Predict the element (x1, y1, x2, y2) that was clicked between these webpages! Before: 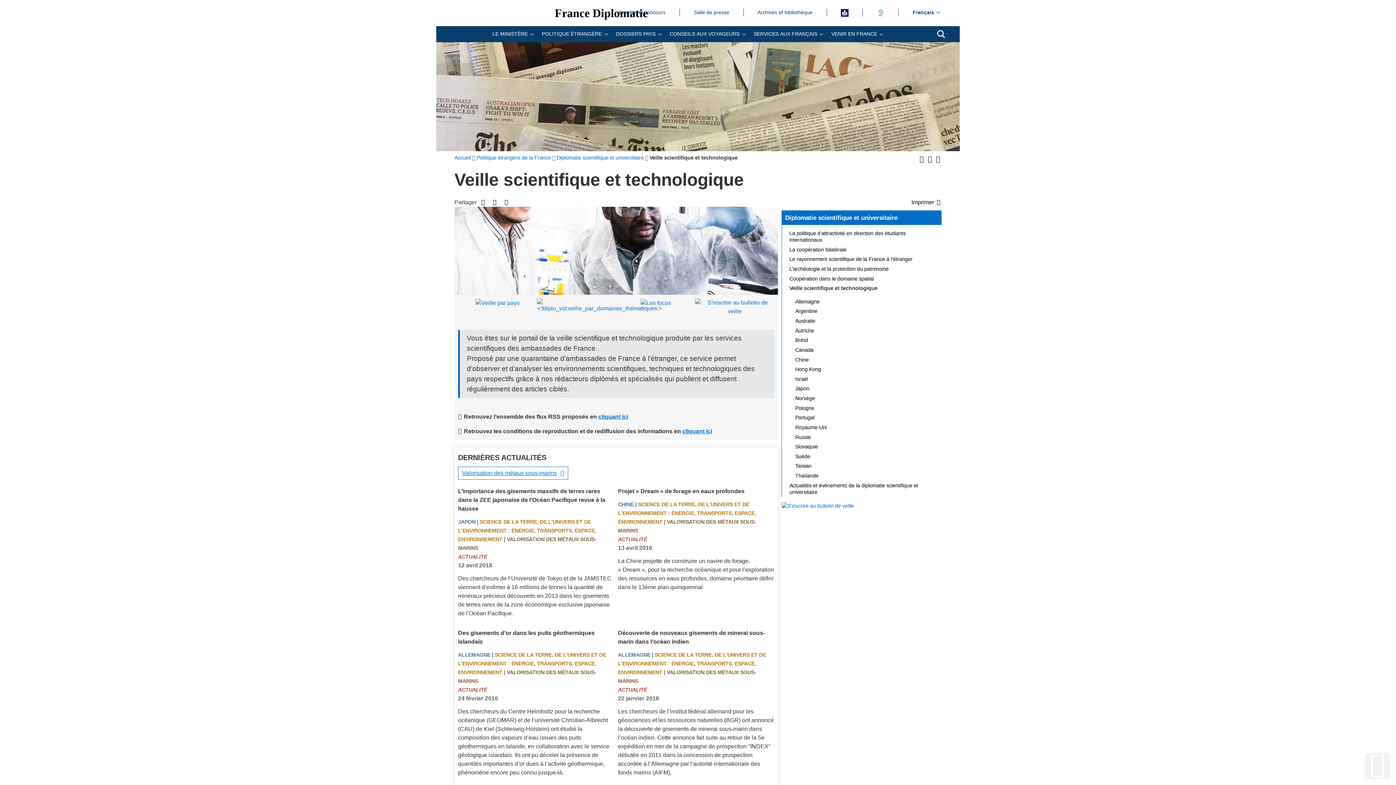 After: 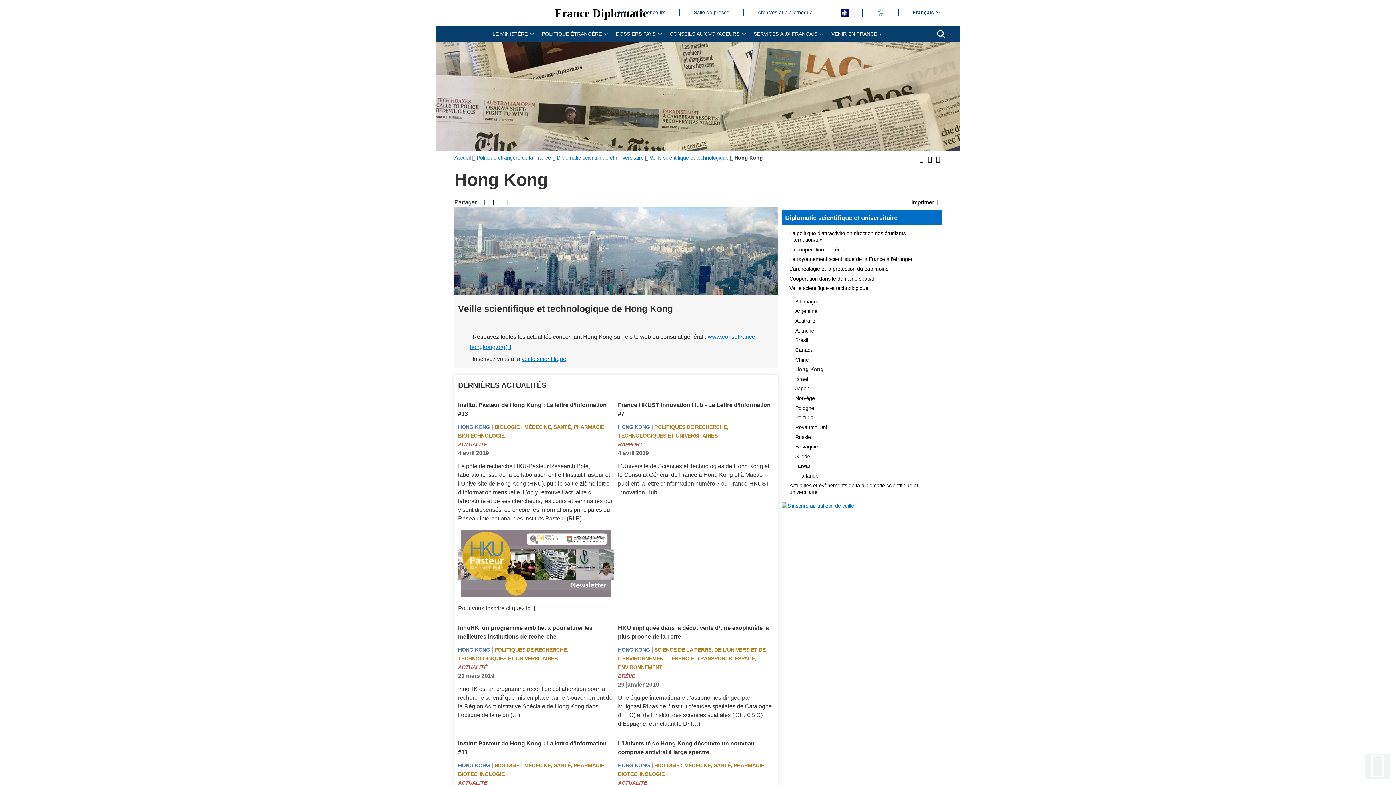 Action: label: Hong Kong bbox: (791, 364, 941, 374)